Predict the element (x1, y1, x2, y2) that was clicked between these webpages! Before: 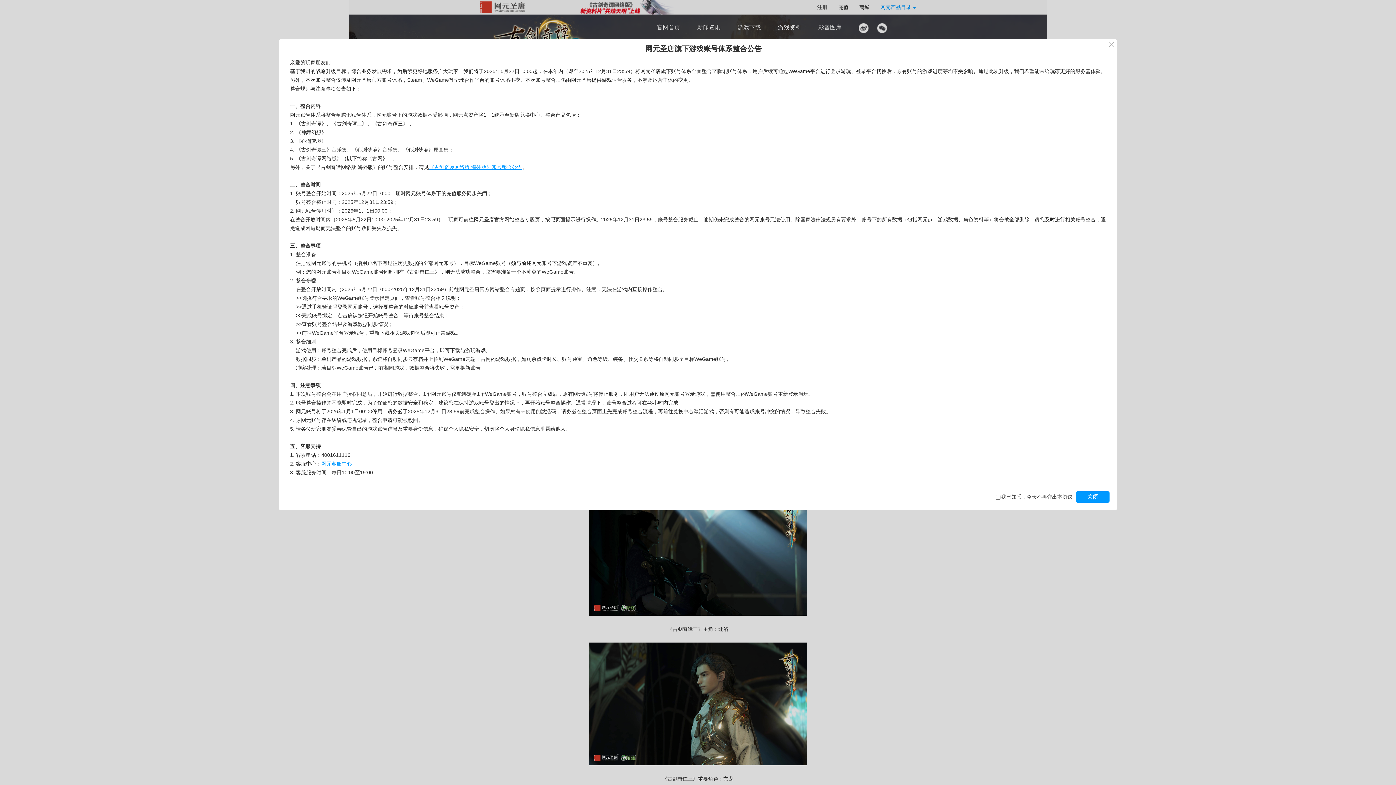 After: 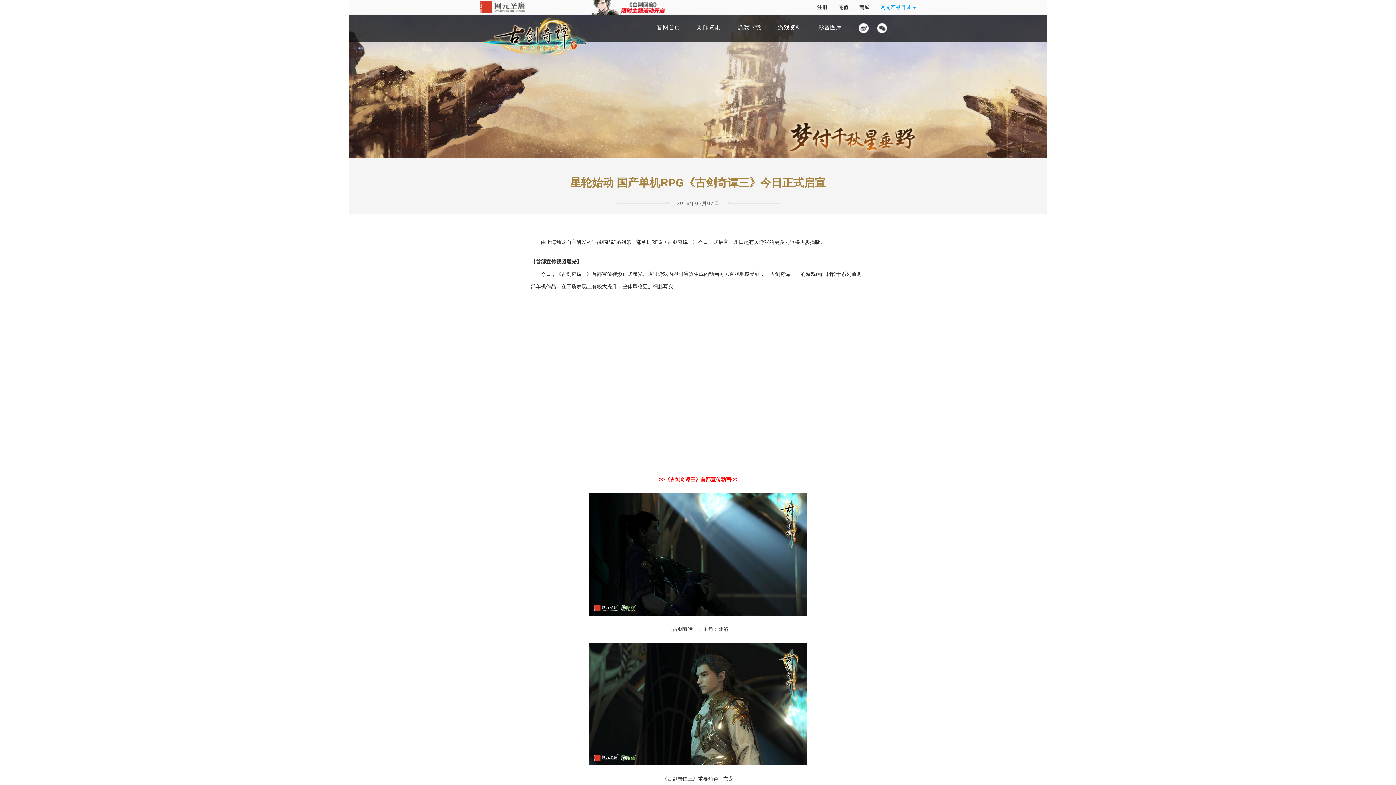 Action: bbox: (1108, 41, 1115, 48)